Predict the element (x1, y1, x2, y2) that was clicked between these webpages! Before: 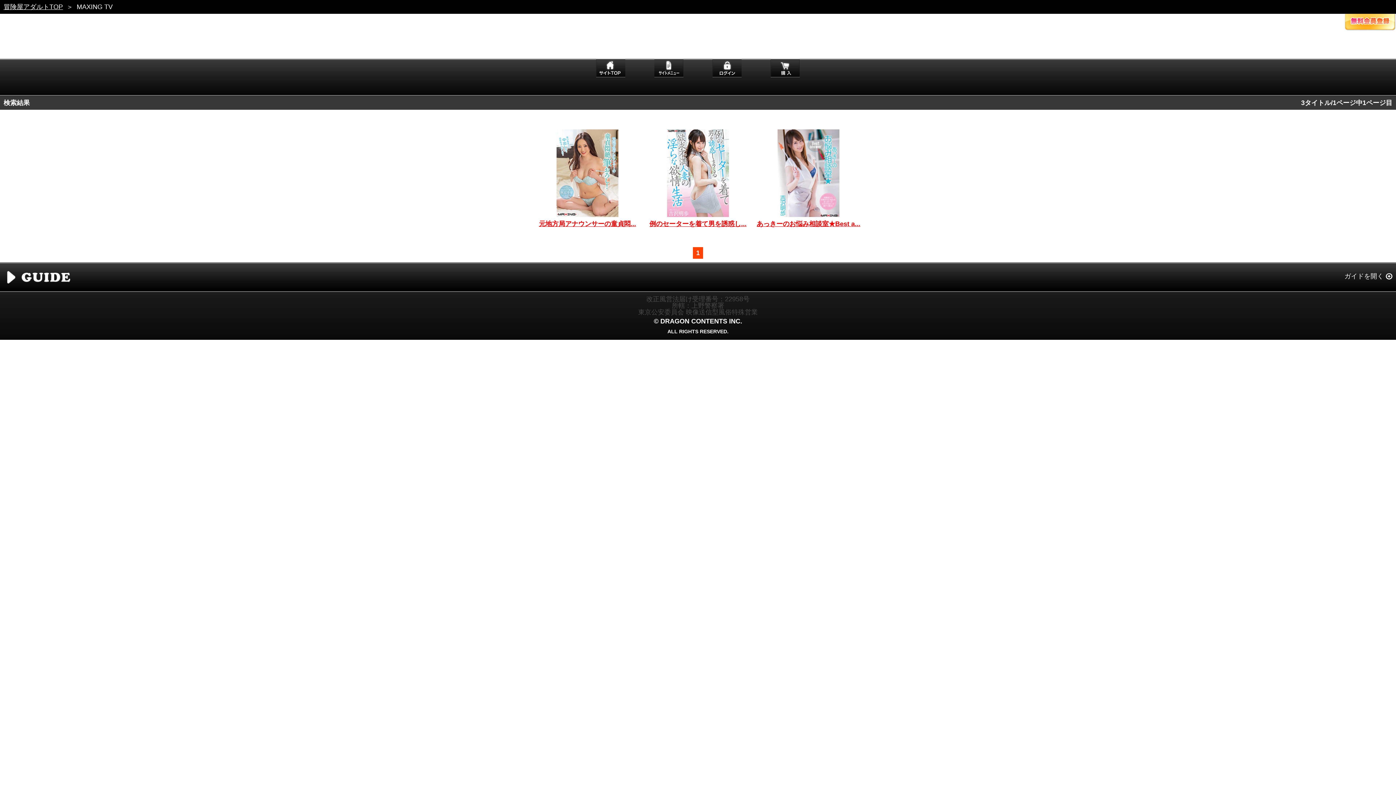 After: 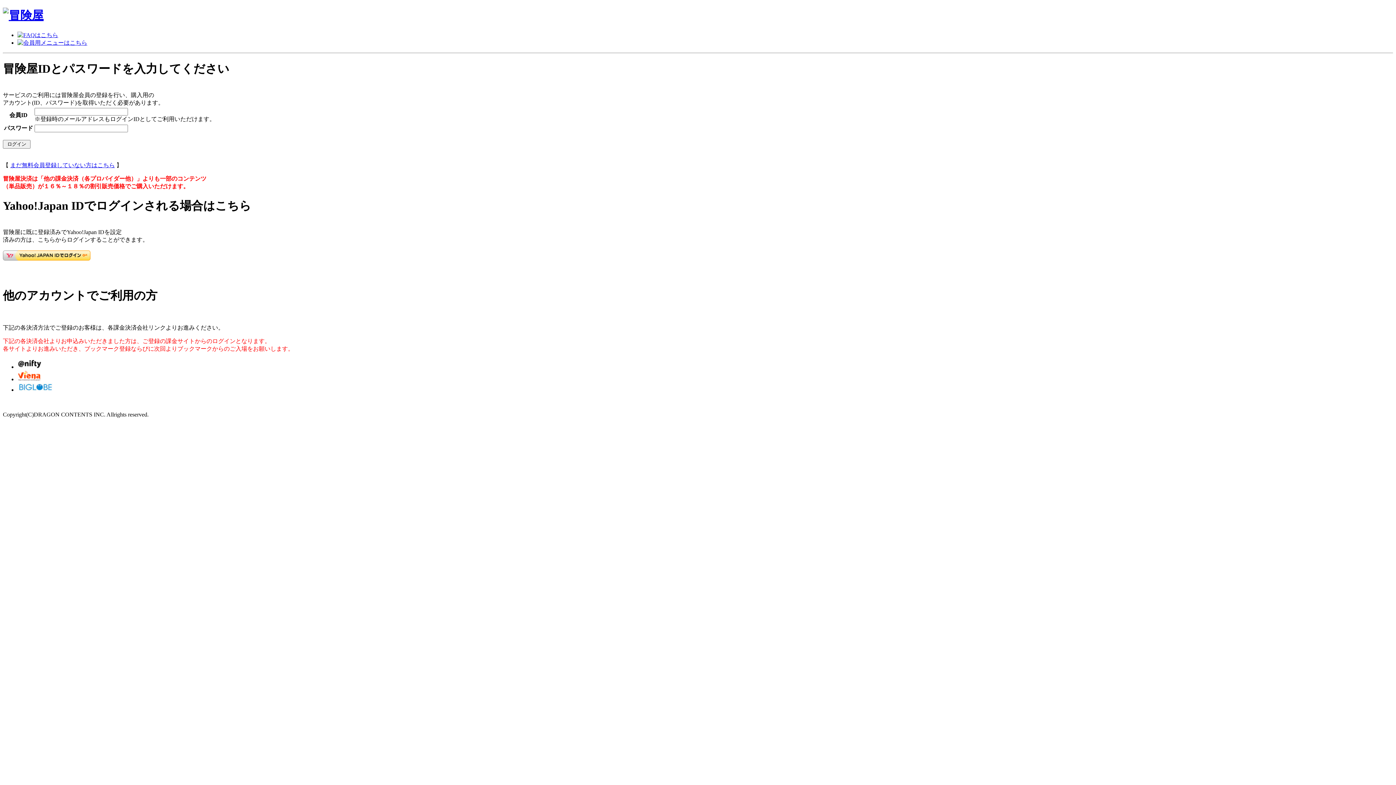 Action: bbox: (712, 58, 741, 65)